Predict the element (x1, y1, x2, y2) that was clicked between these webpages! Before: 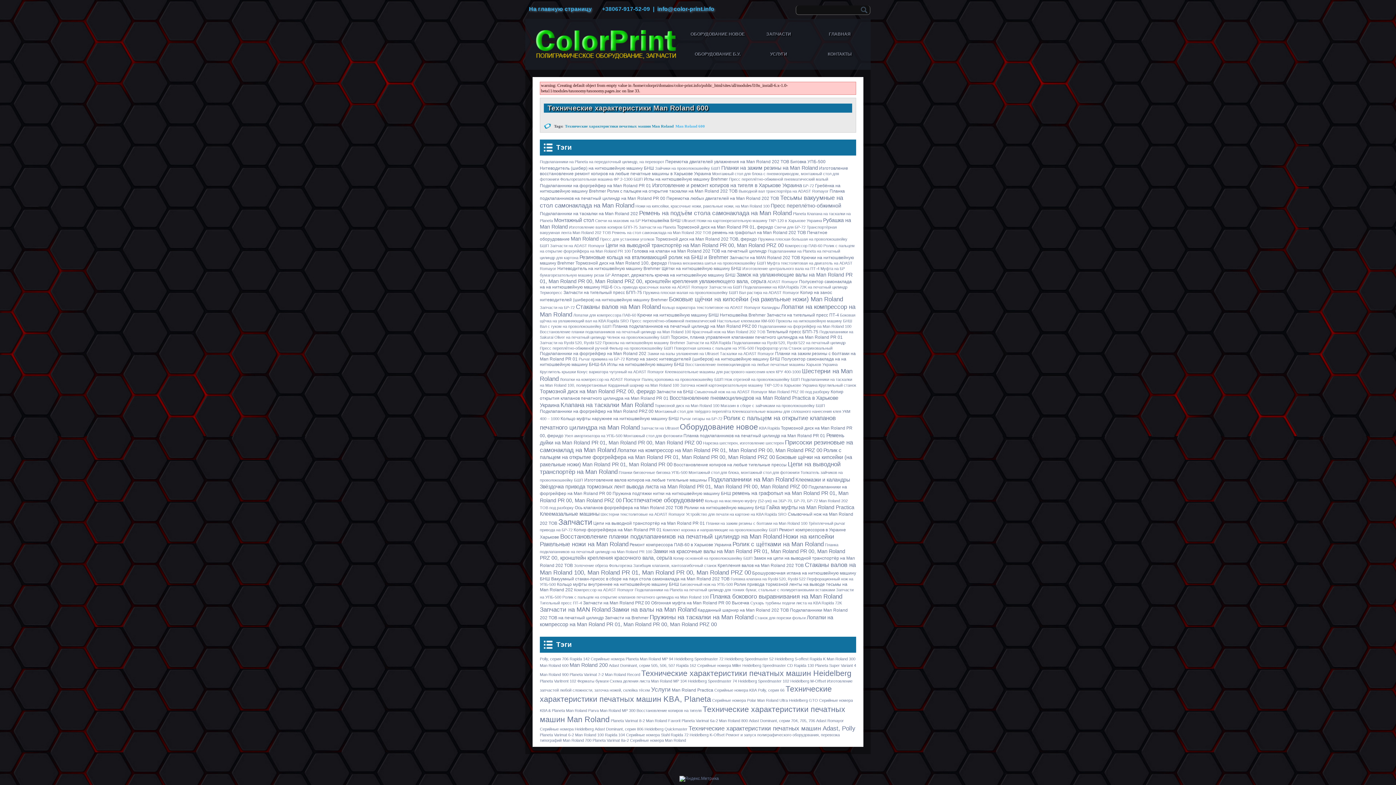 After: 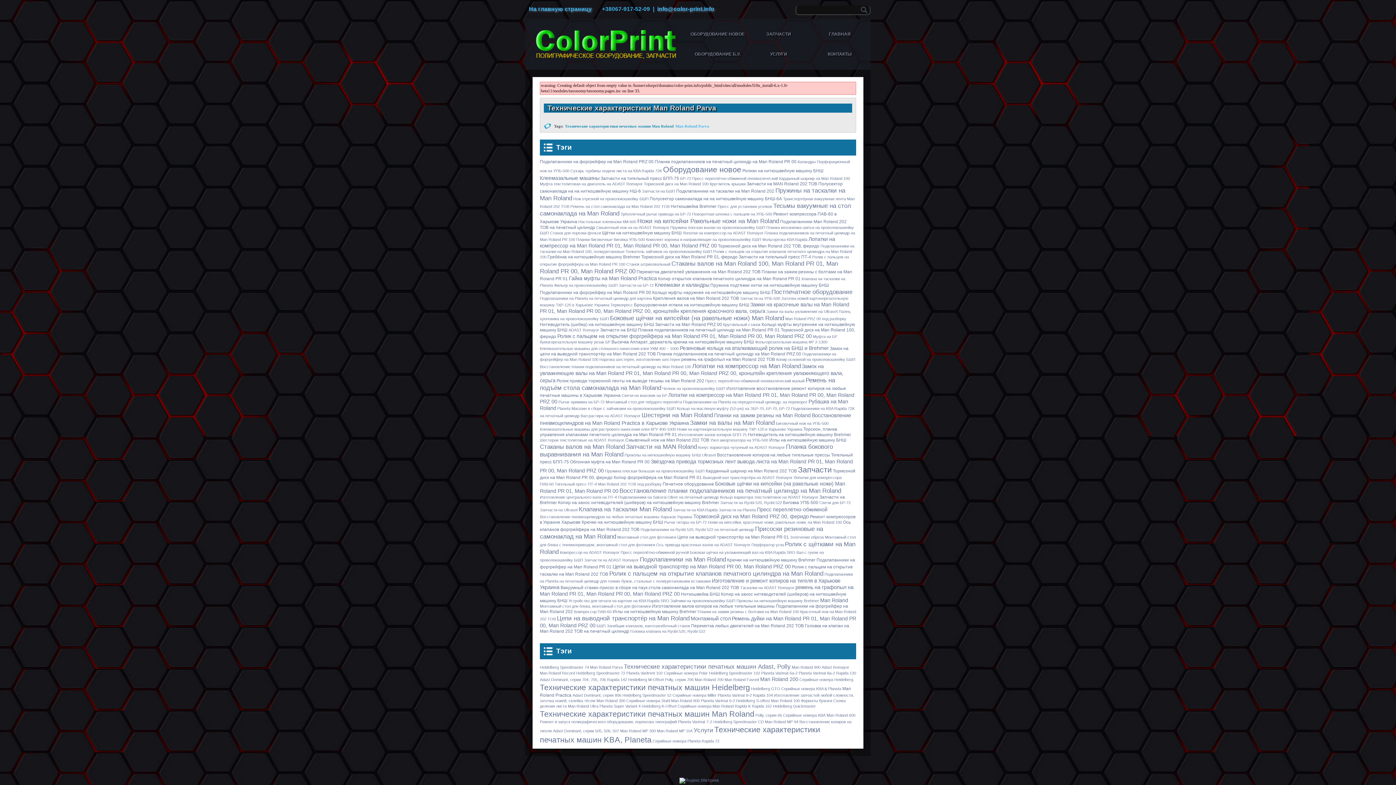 Action: bbox: (566, 708, 598, 713) label: Man Roland Parva